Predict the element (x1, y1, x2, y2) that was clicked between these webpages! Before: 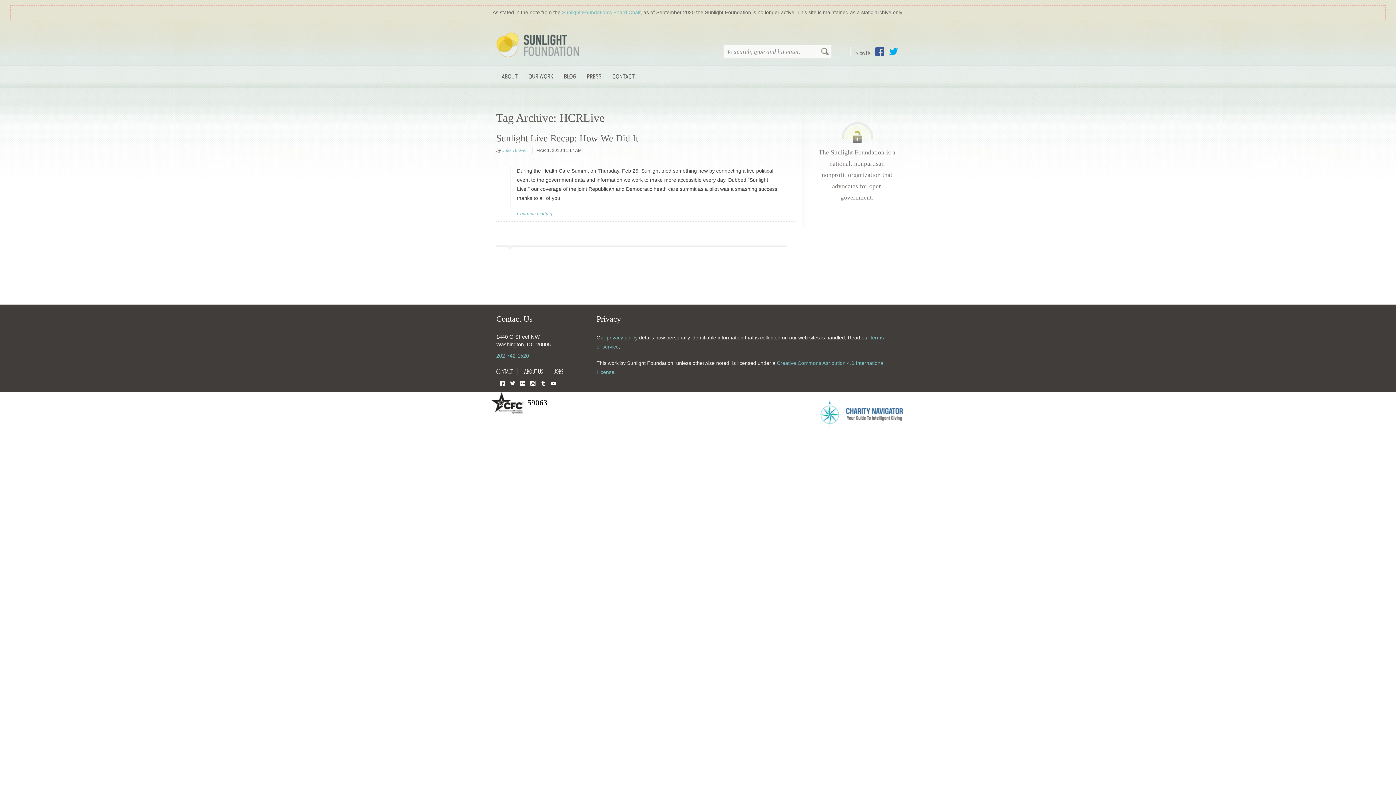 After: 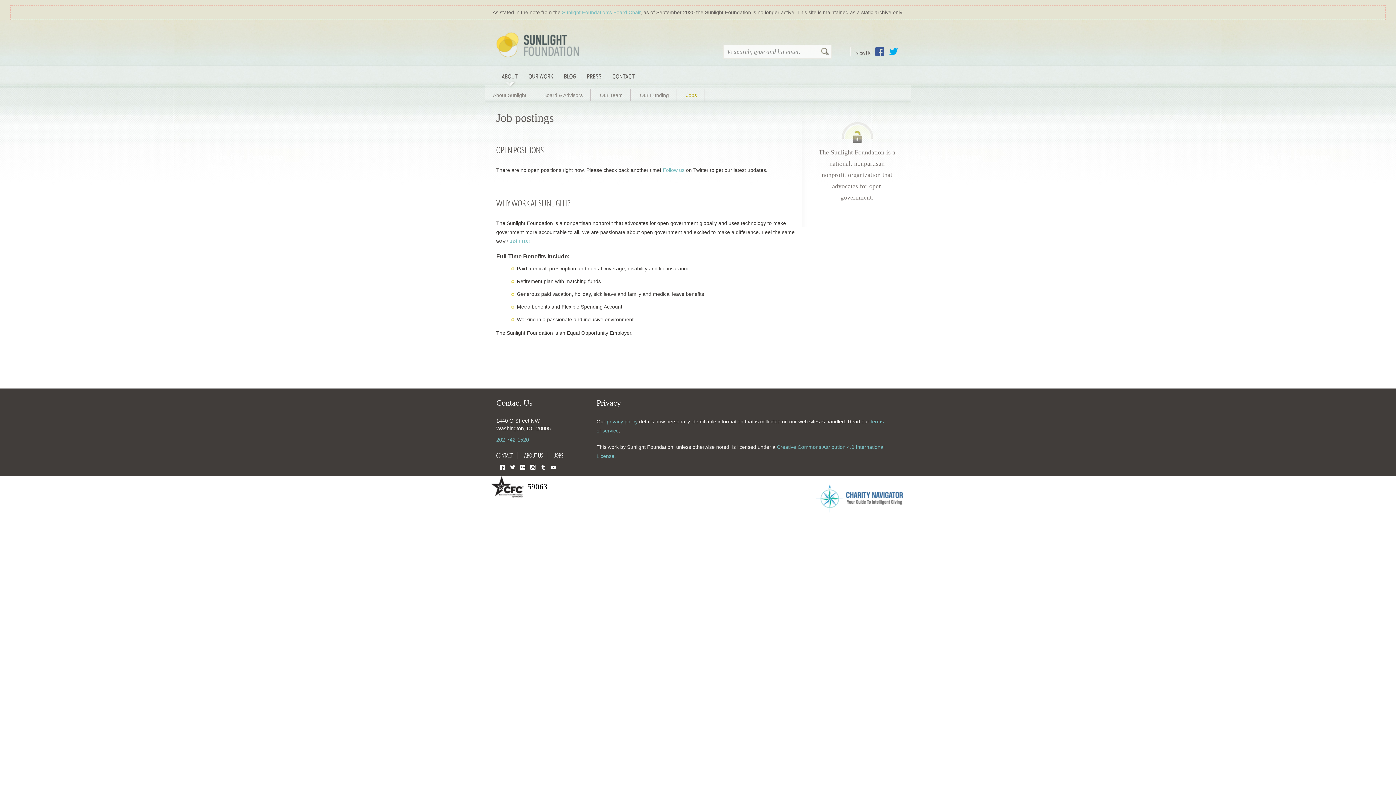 Action: bbox: (554, 367, 563, 375) label: JOBS